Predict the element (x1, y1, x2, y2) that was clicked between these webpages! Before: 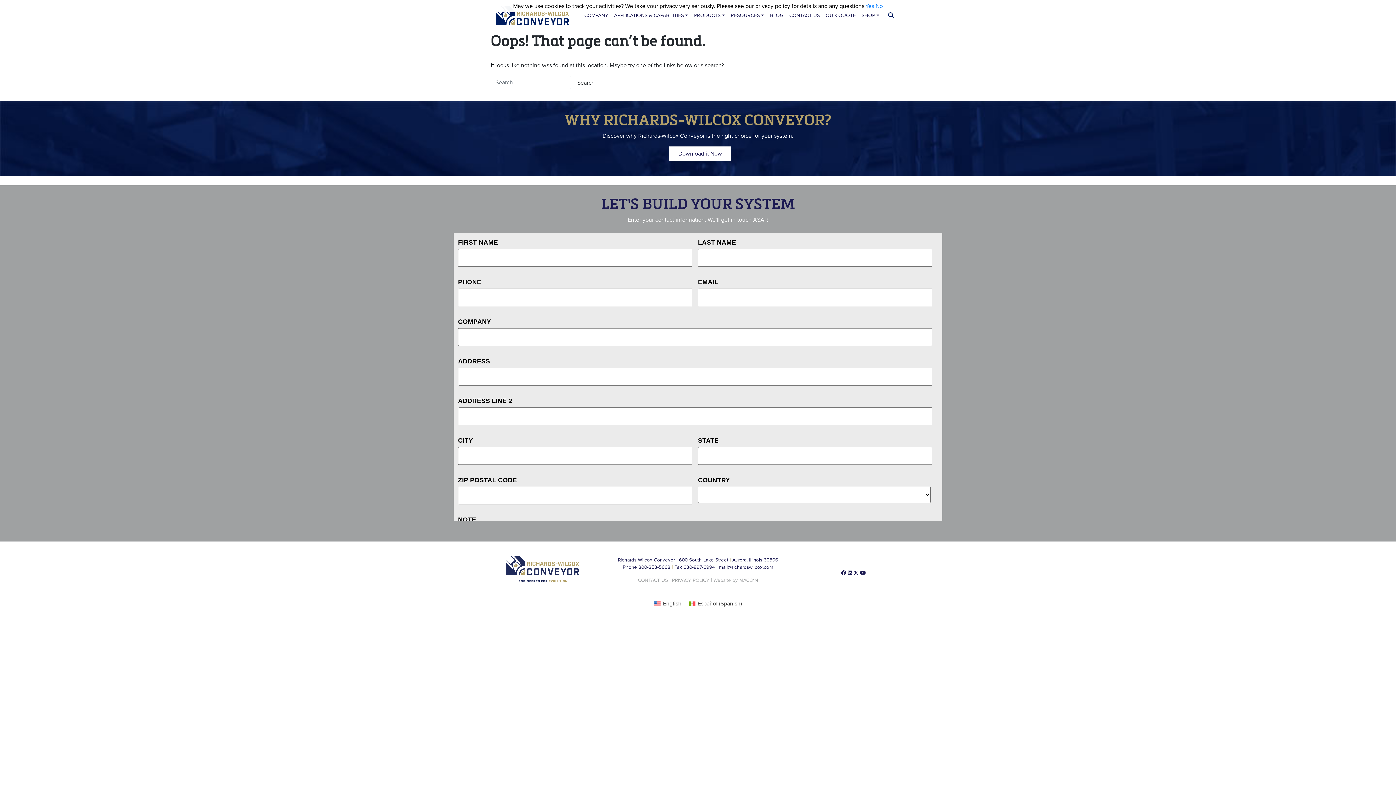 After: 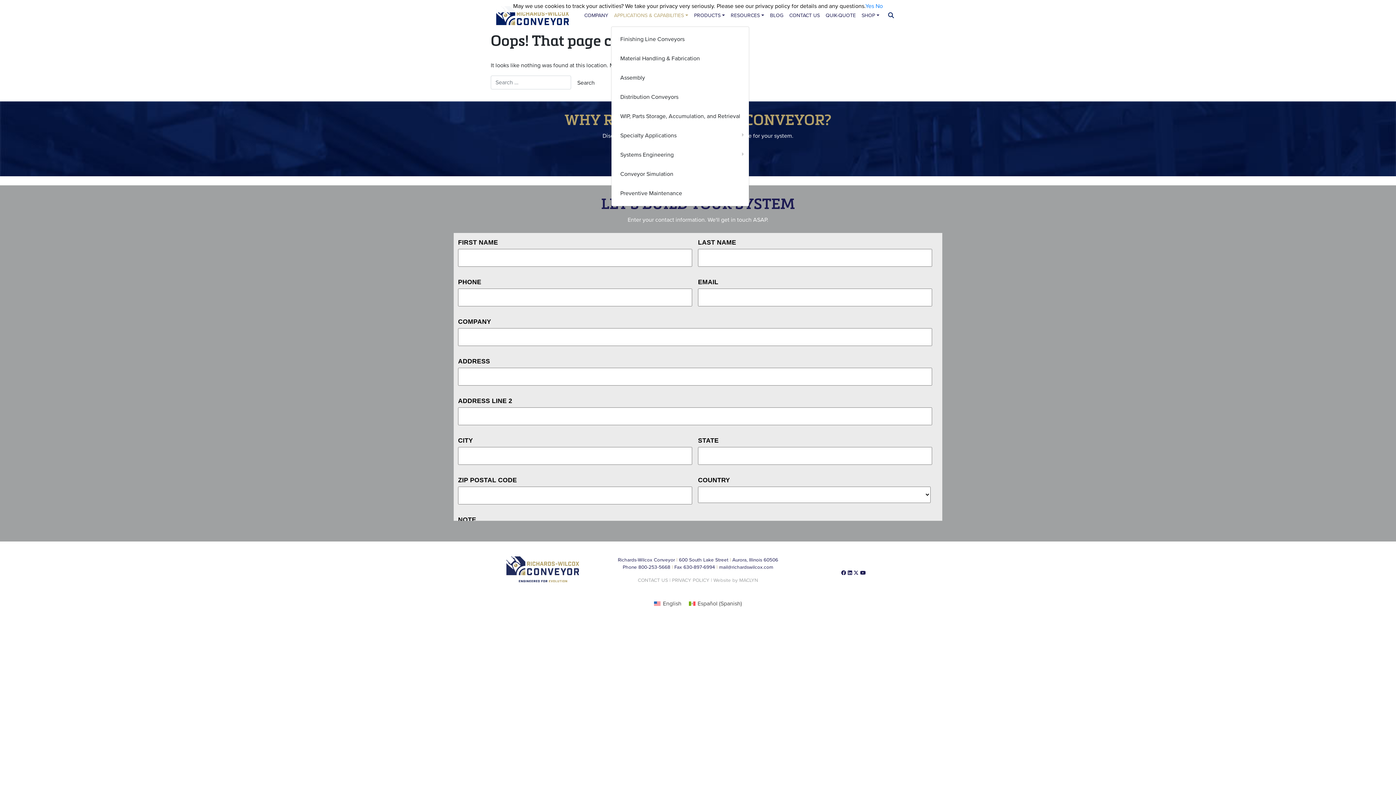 Action: label: APPLICATIONS & CAPABILITIES bbox: (611, 8, 691, 22)